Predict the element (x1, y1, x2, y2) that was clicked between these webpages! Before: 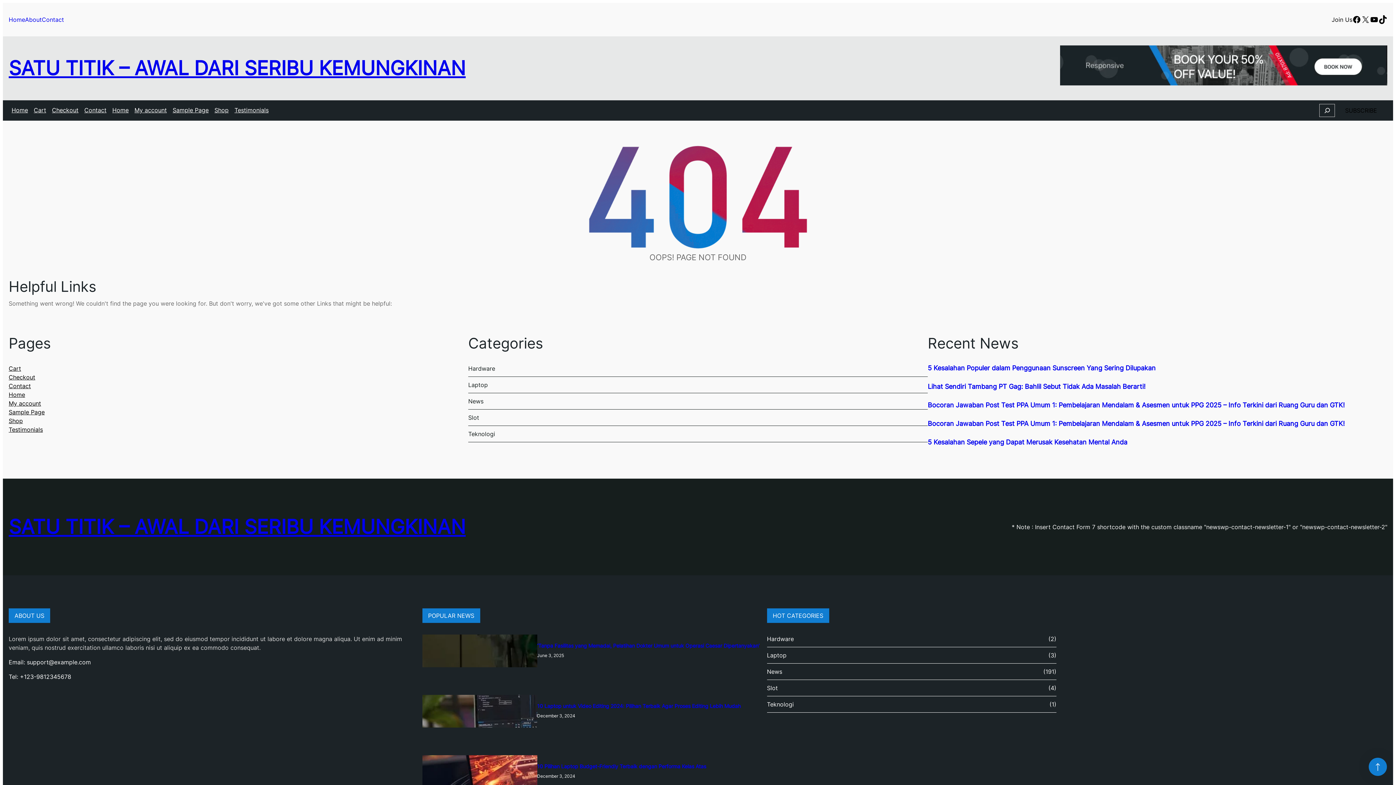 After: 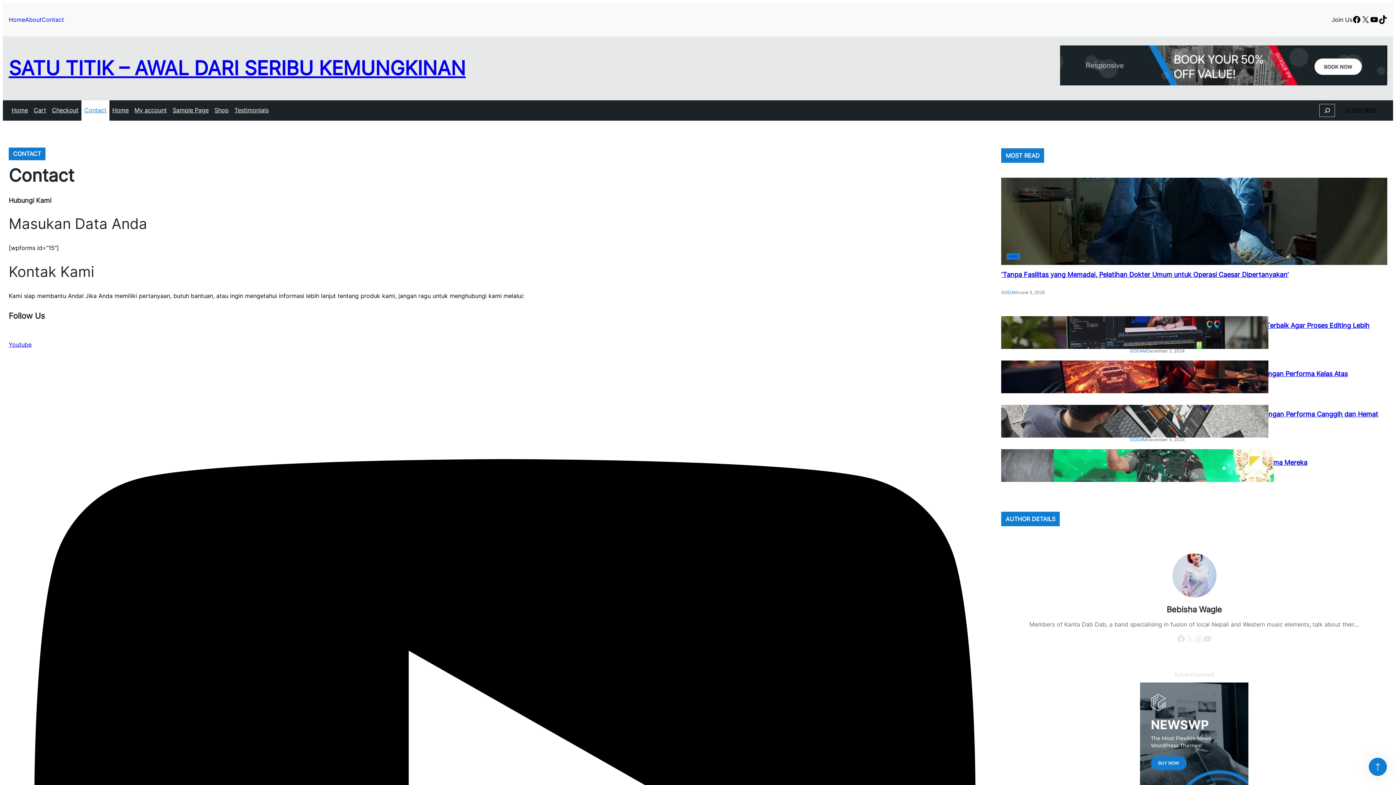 Action: bbox: (81, 100, 109, 120) label: Contact